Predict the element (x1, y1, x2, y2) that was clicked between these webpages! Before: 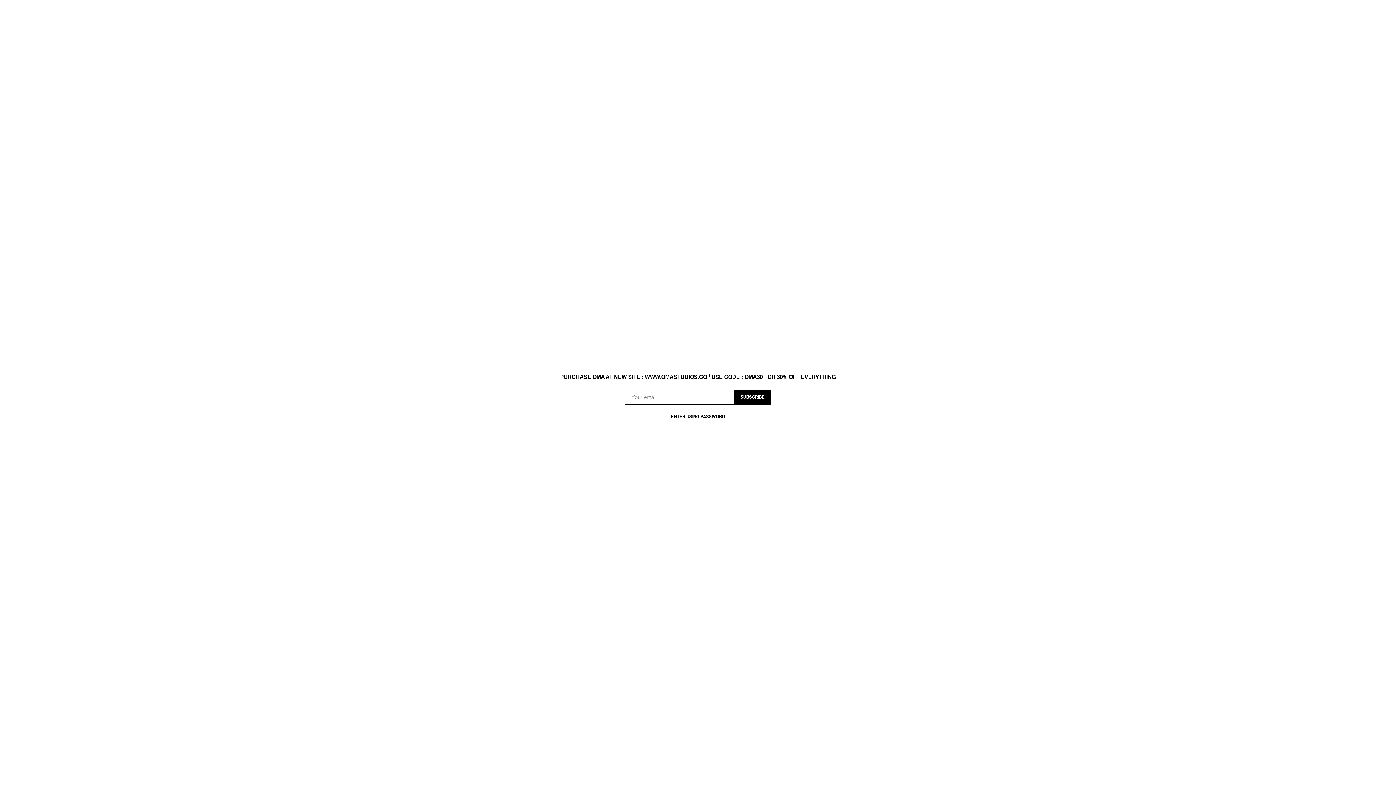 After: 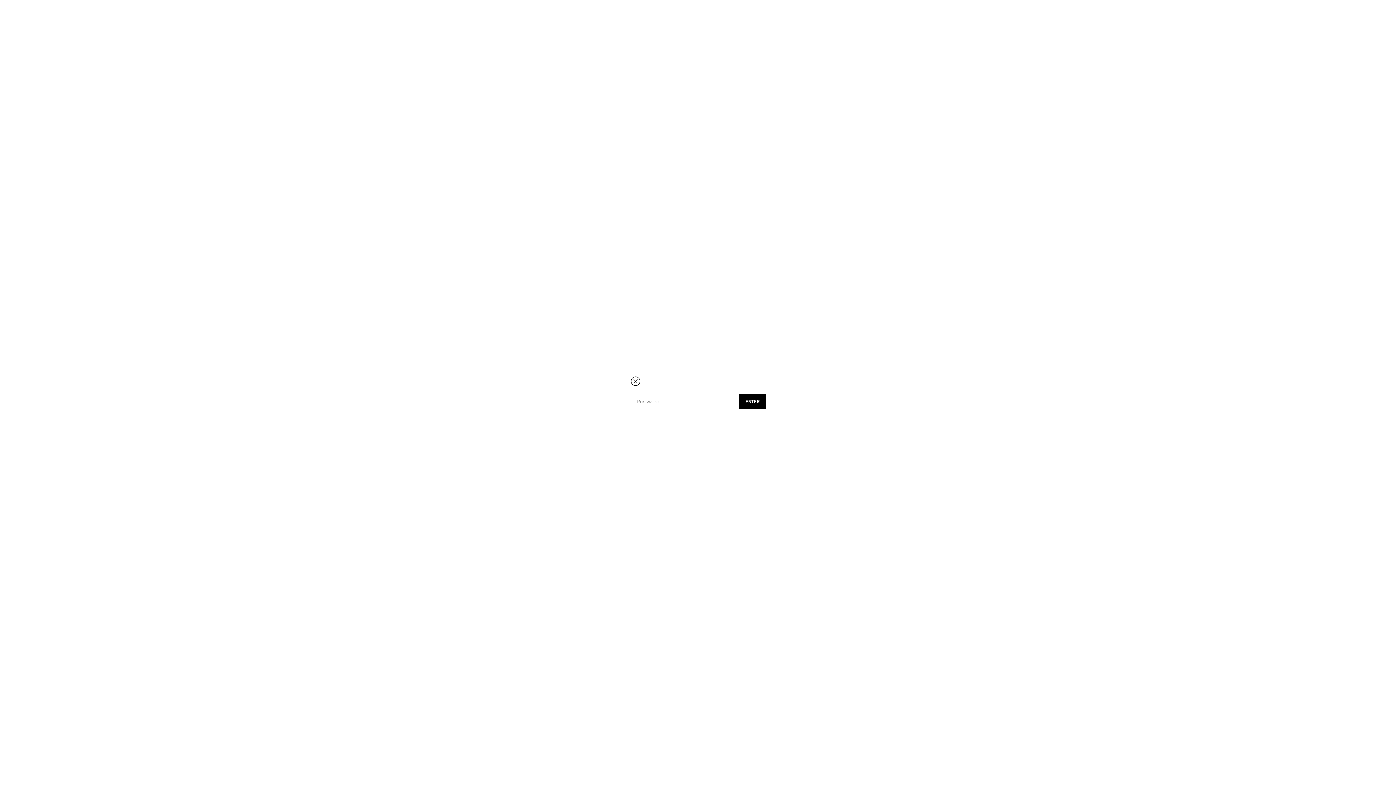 Action: bbox: (661, 414, 734, 419) label: ENTER USING PASSWORD